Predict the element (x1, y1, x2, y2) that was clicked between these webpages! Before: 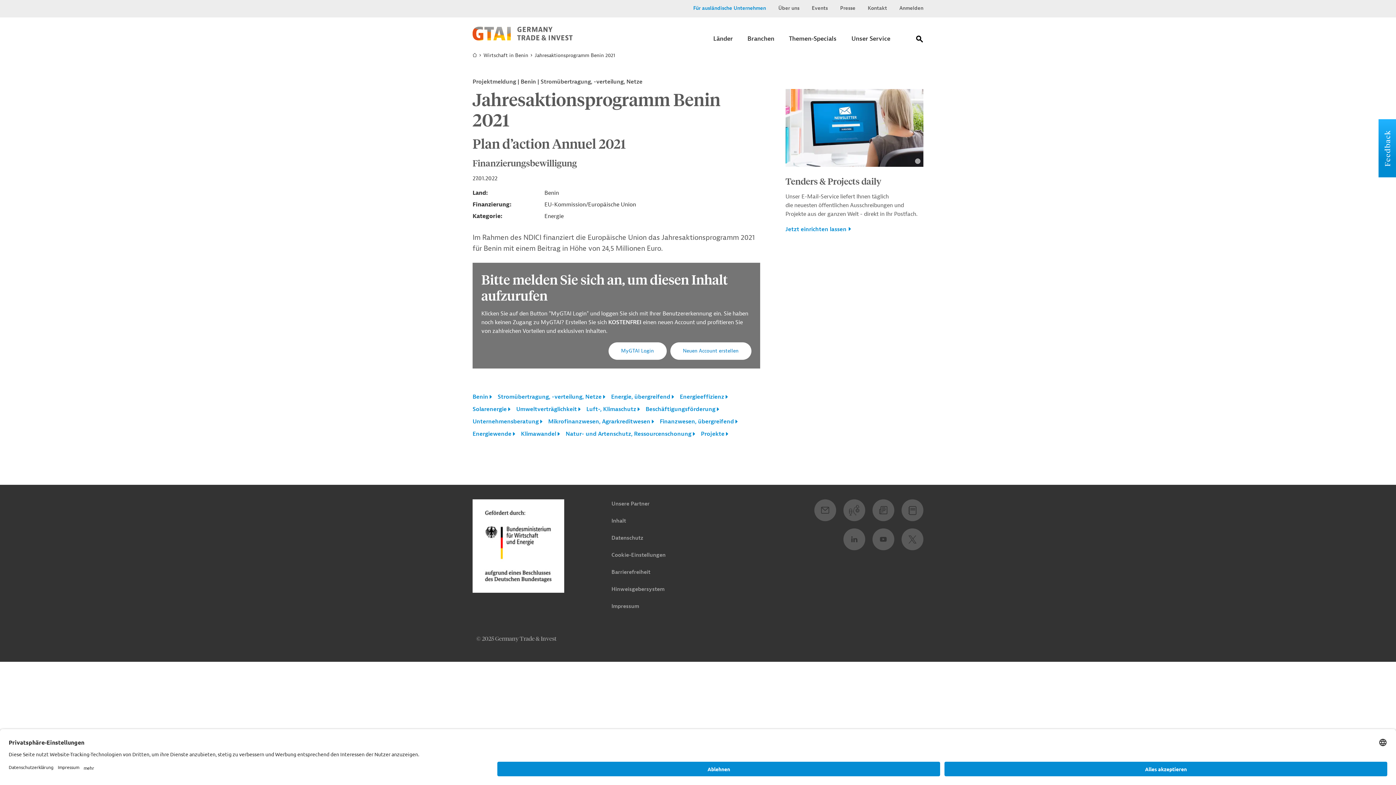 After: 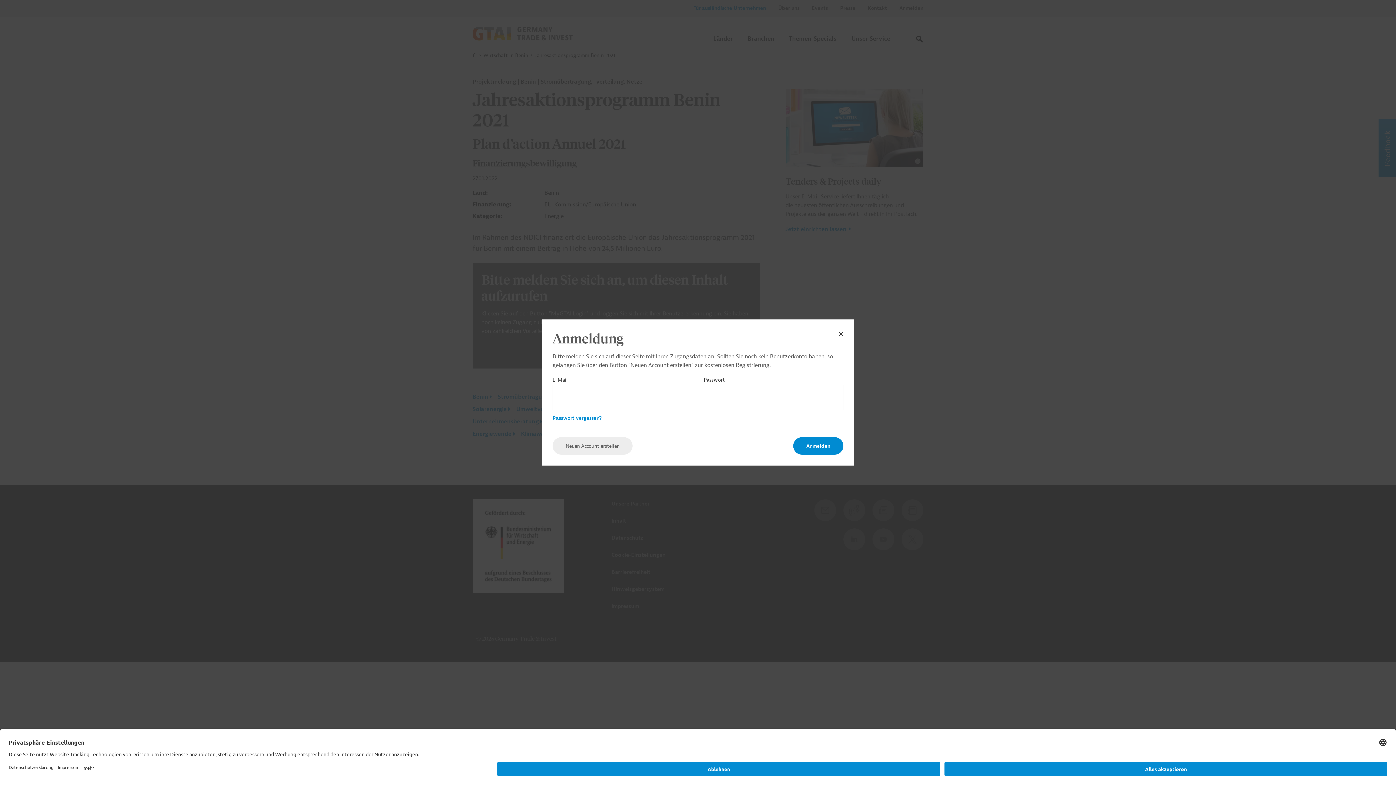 Action: label: MyGTAI Login bbox: (608, 342, 666, 360)